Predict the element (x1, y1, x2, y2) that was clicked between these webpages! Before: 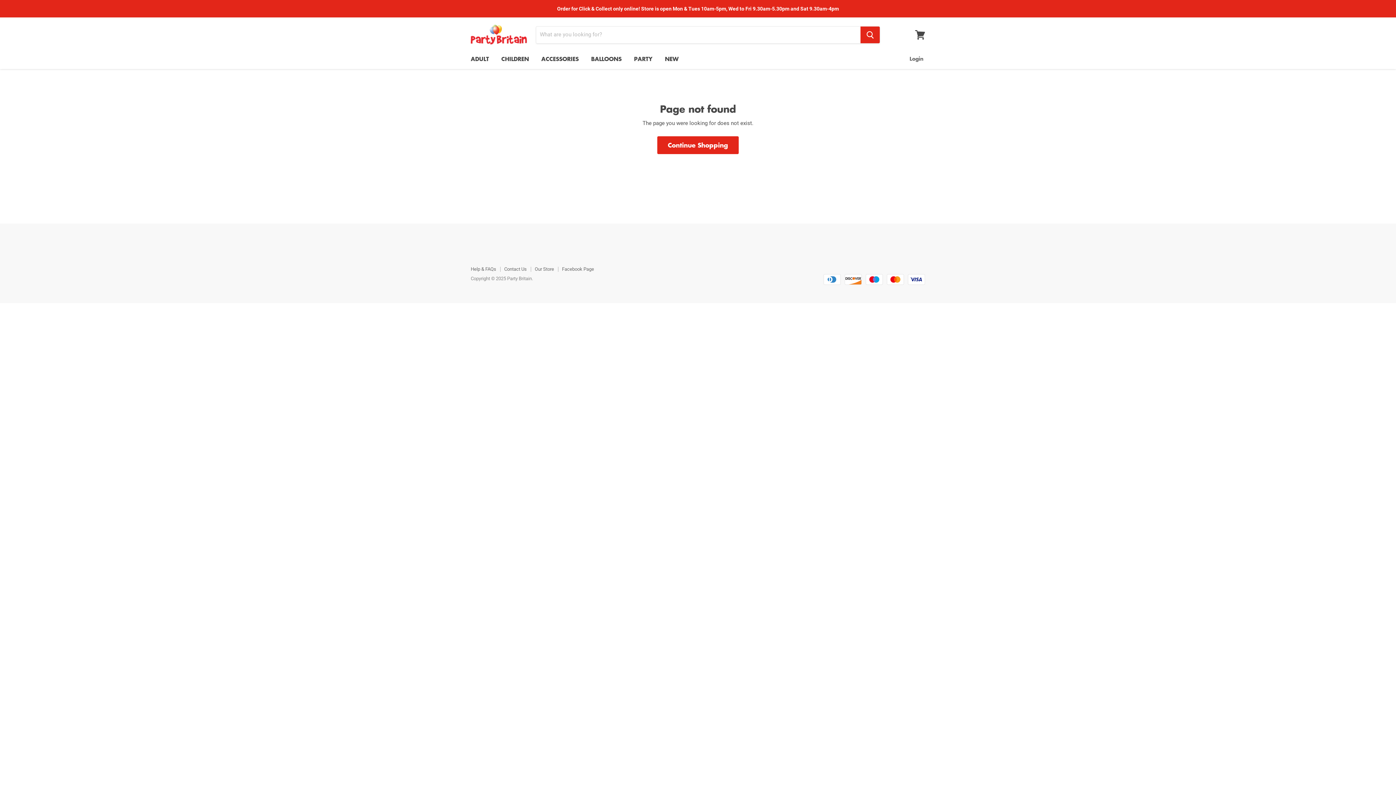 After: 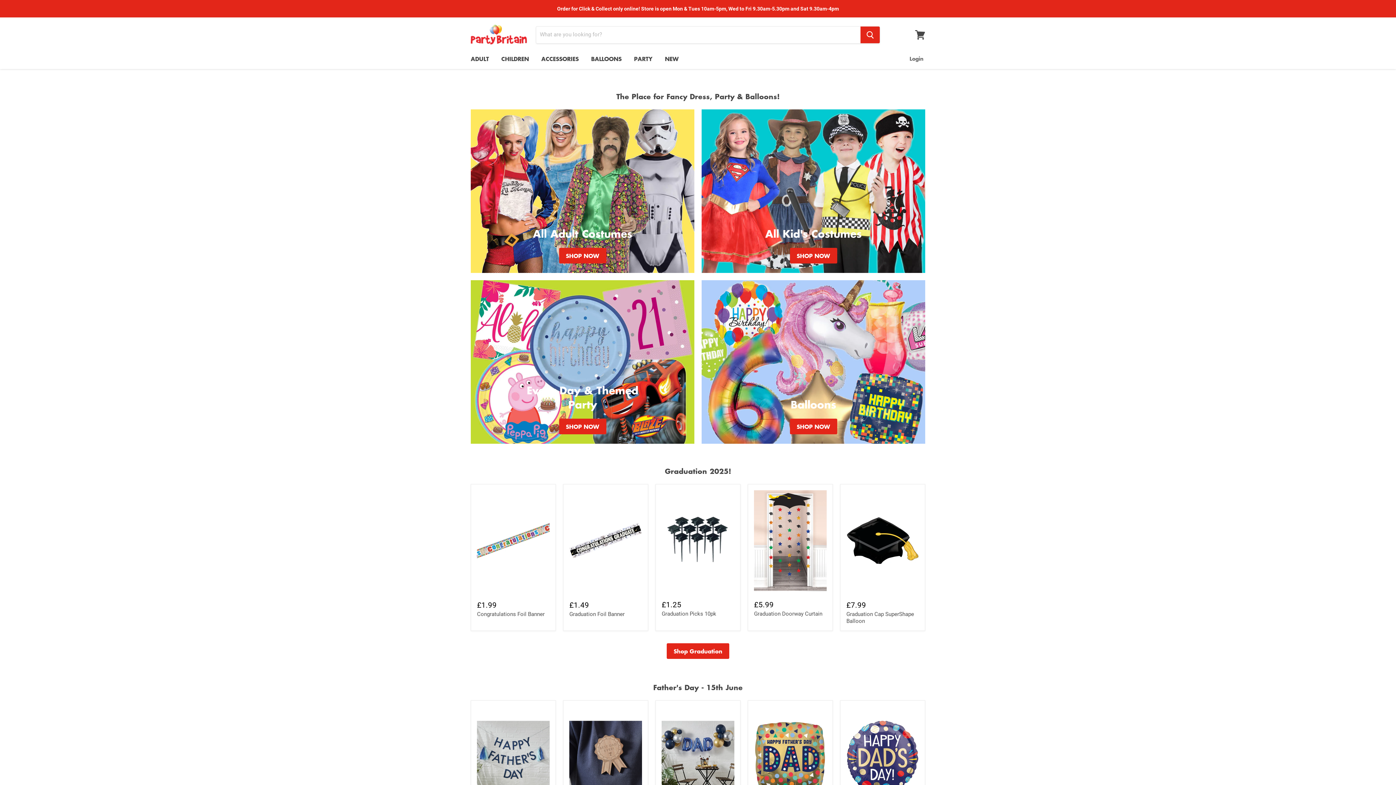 Action: bbox: (470, 24, 527, 42)